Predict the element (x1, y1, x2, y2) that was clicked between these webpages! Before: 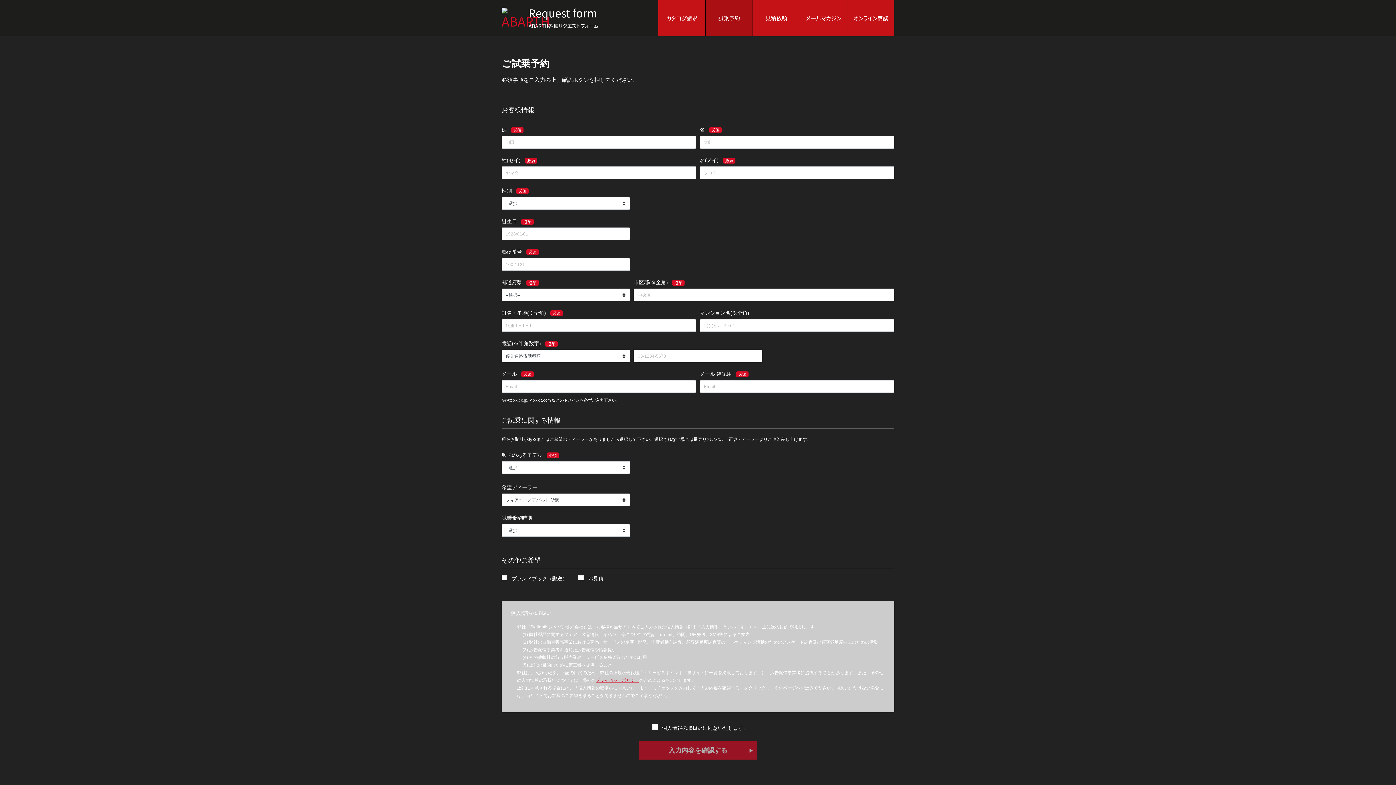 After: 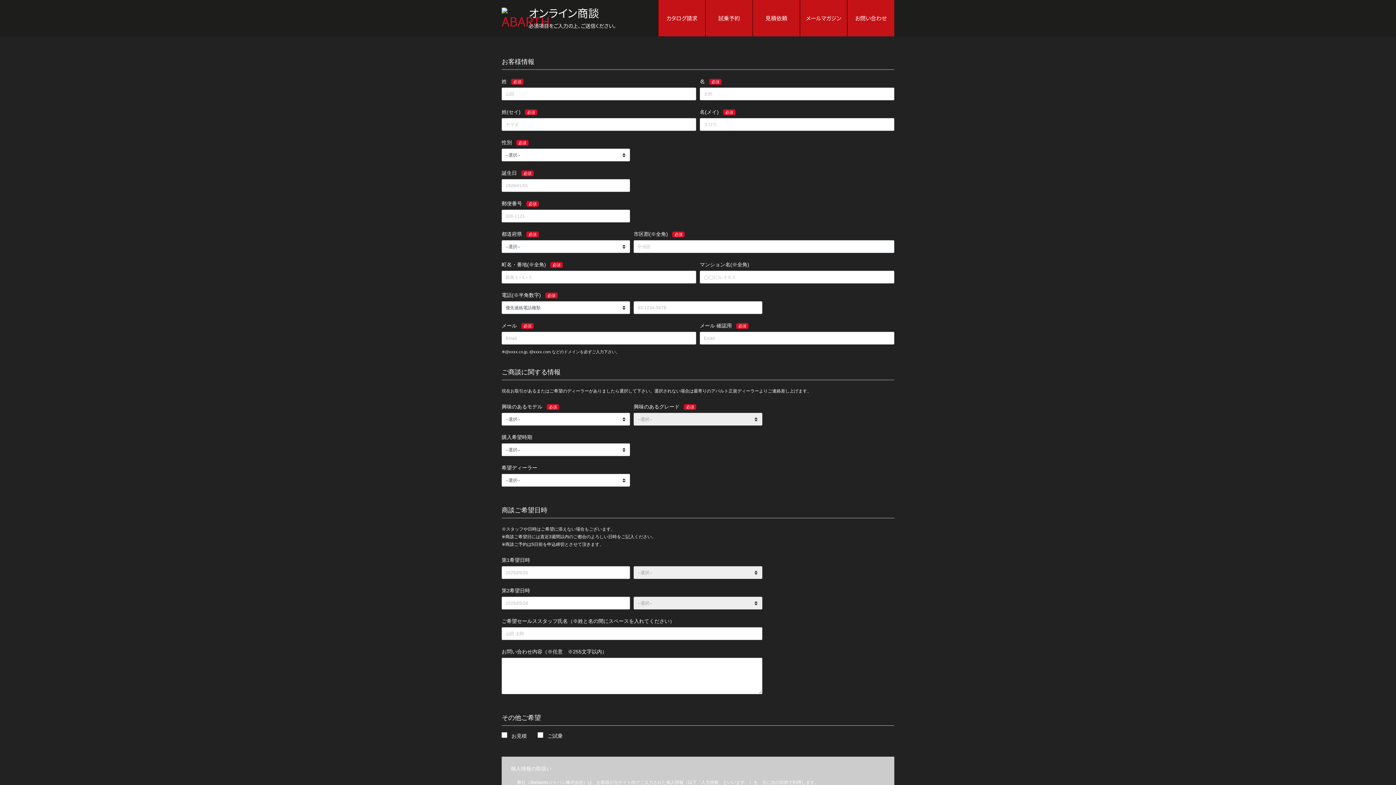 Action: bbox: (847, 0, 894, 36) label: オンライン商談